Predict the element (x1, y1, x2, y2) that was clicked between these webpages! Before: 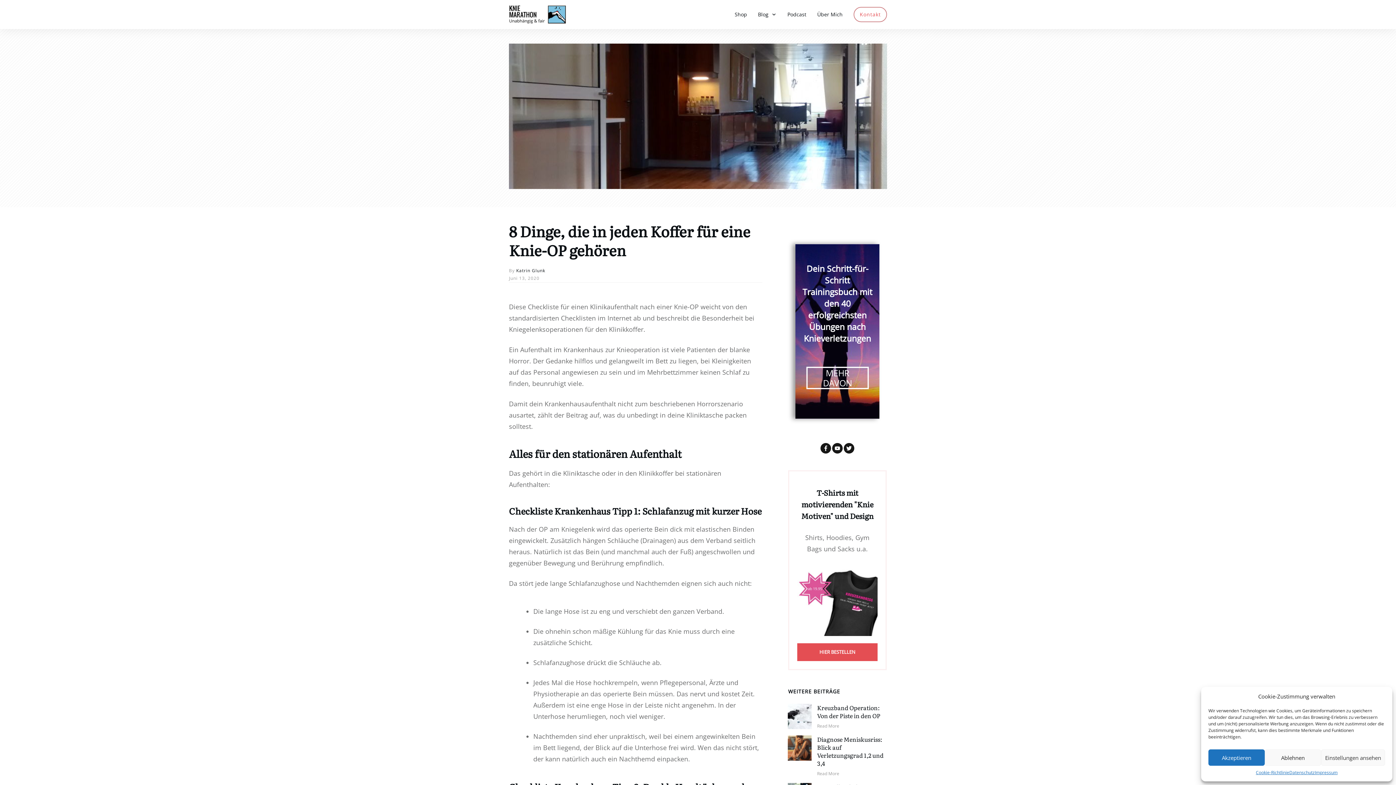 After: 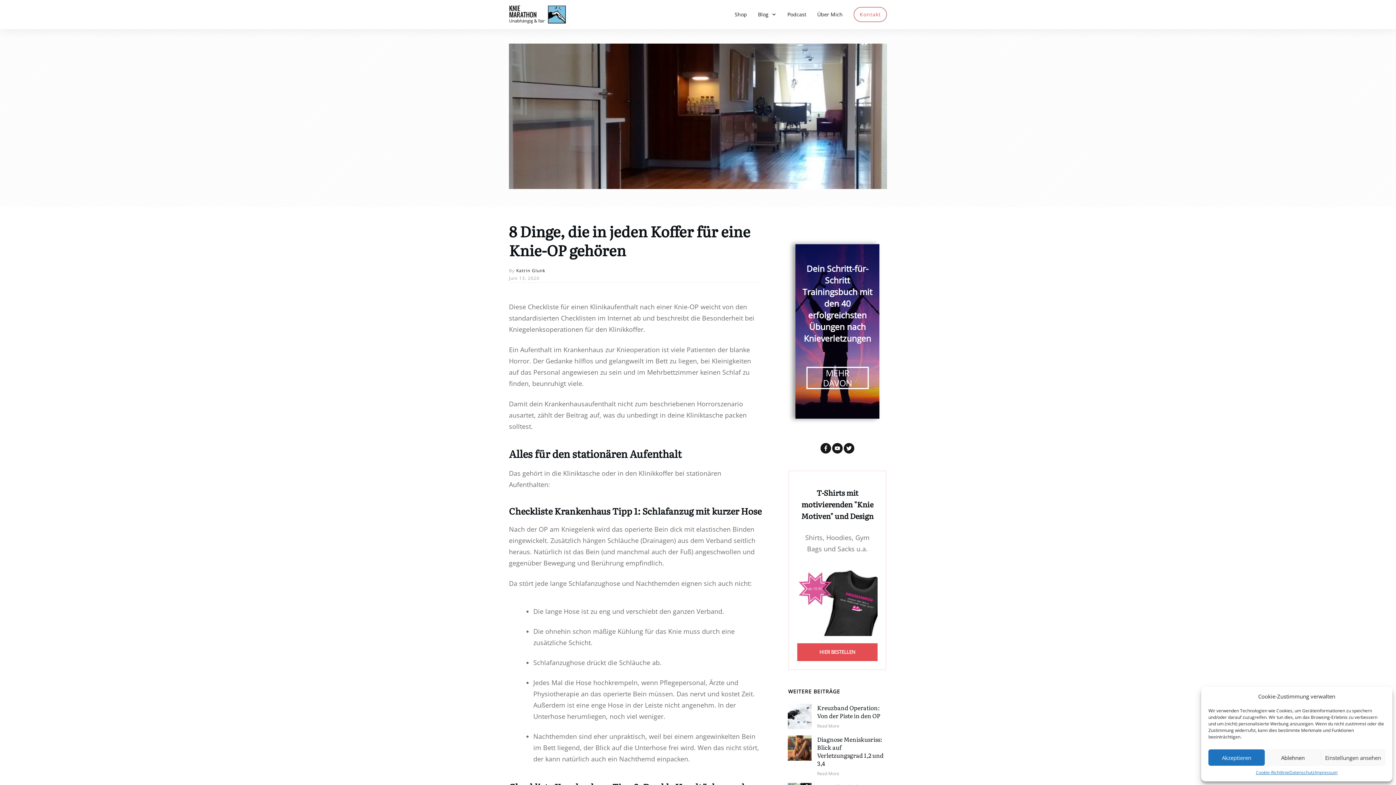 Action: bbox: (797, 569, 877, 636)